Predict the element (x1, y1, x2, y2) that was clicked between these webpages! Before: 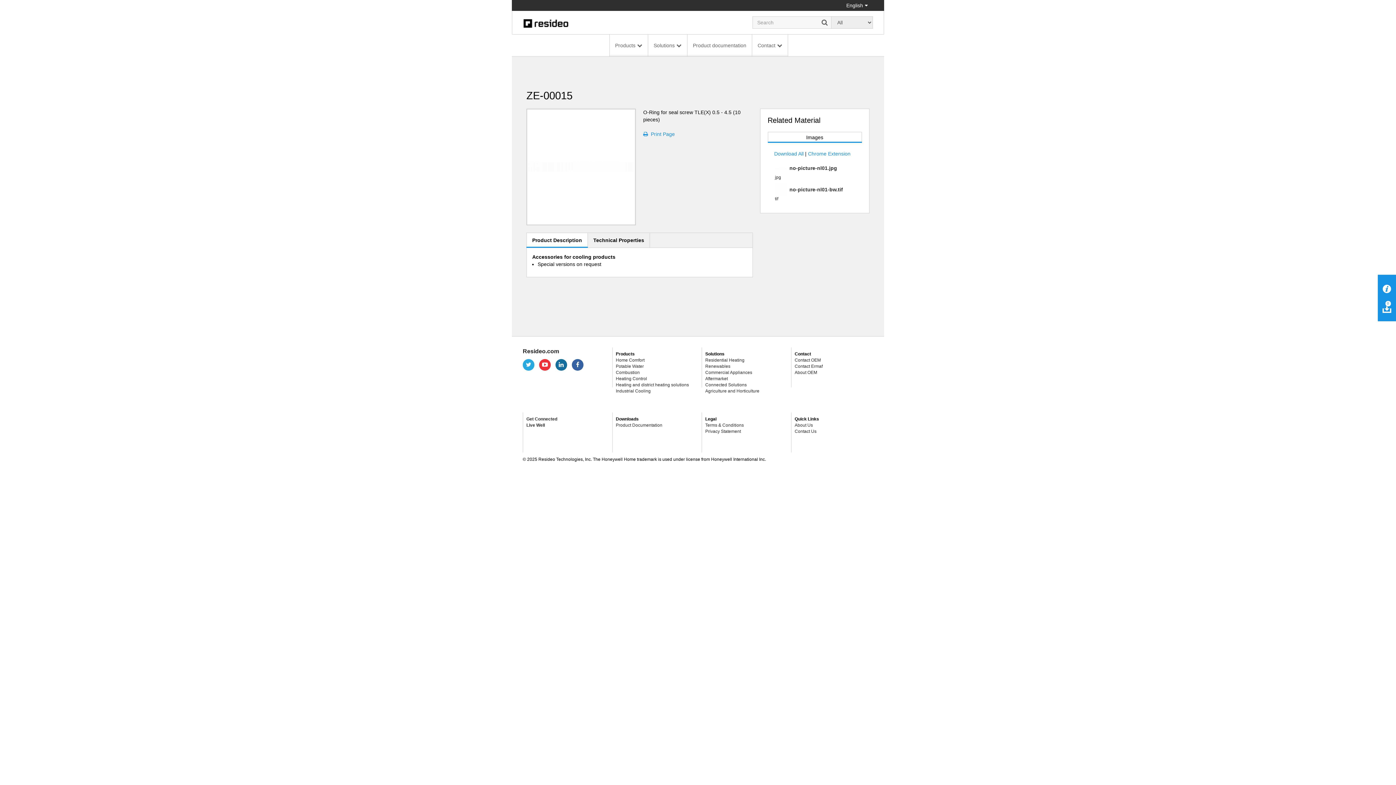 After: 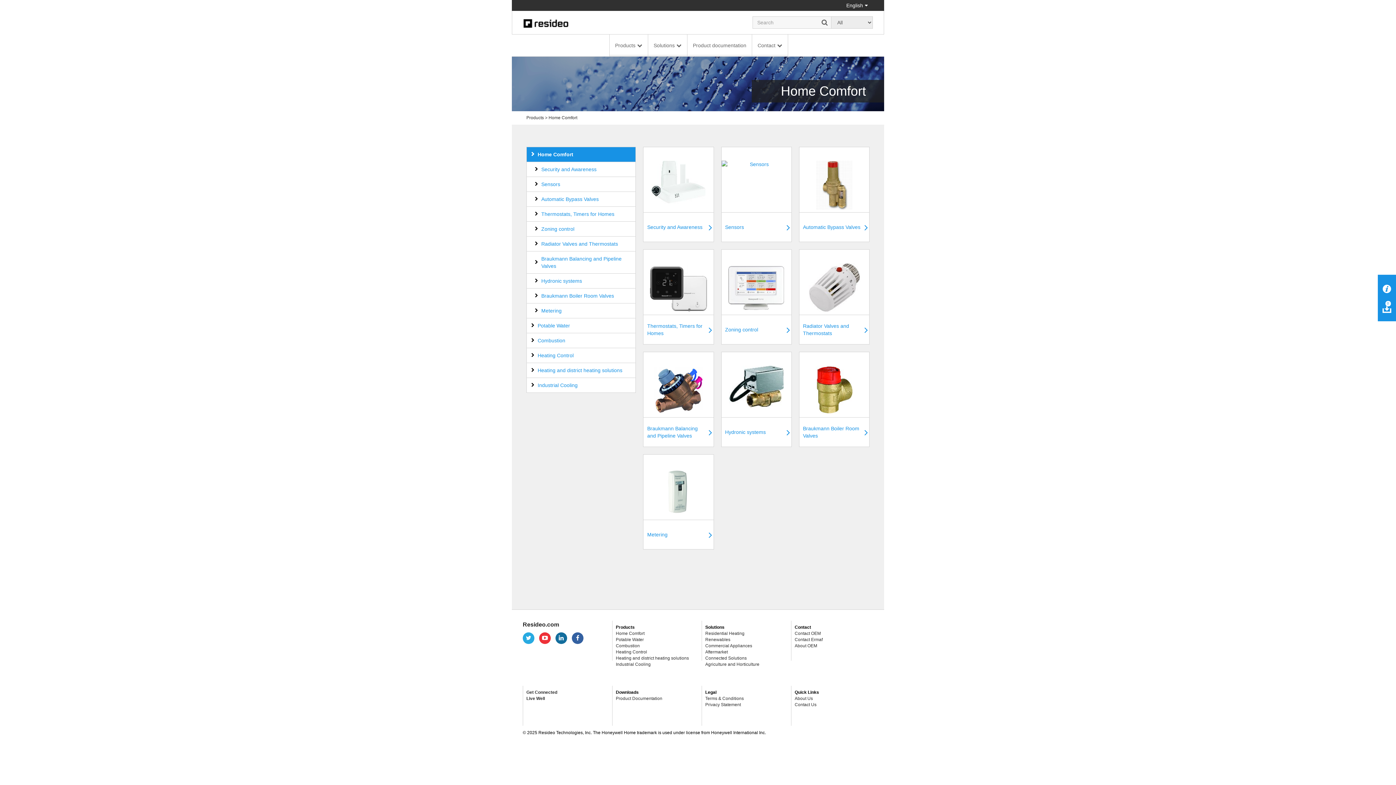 Action: label: Home Comfort bbox: (616, 357, 644, 362)